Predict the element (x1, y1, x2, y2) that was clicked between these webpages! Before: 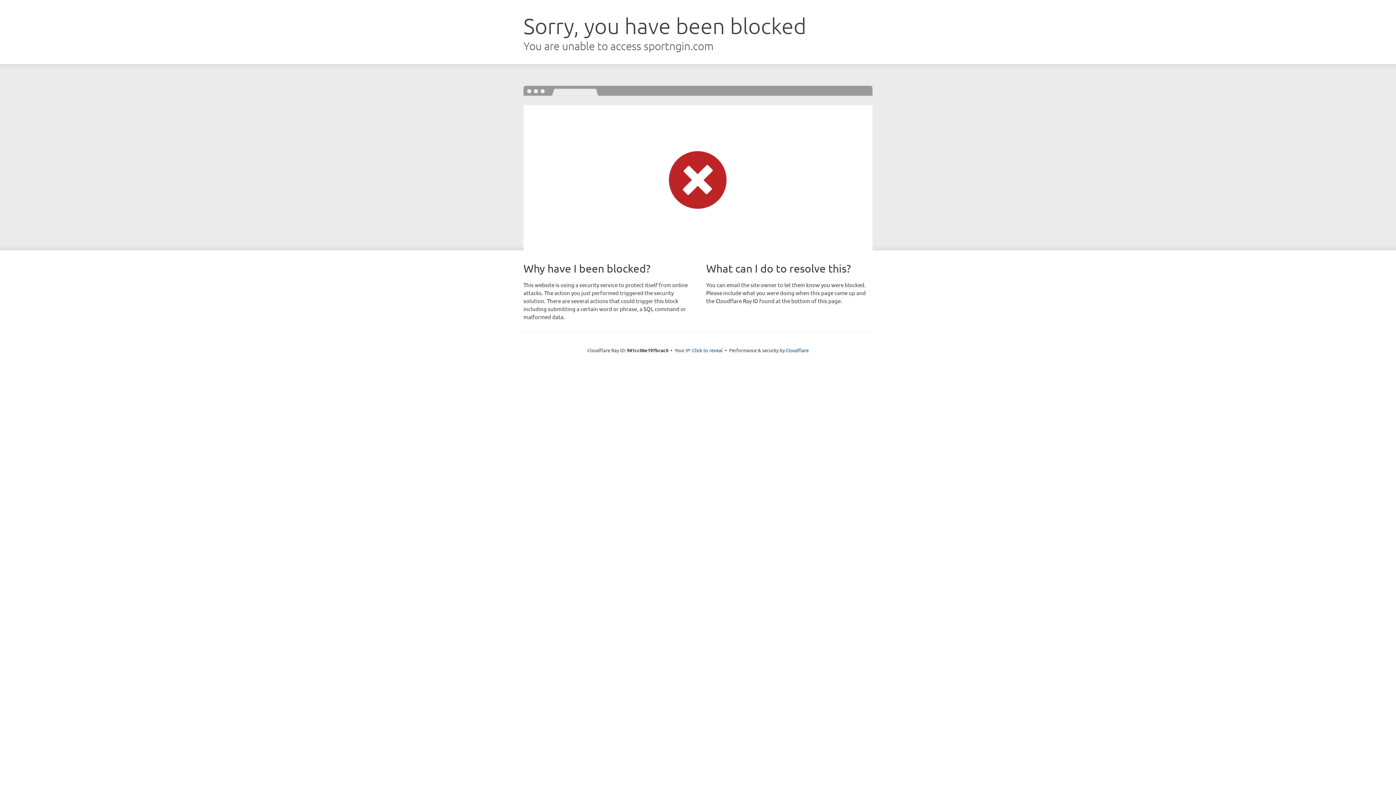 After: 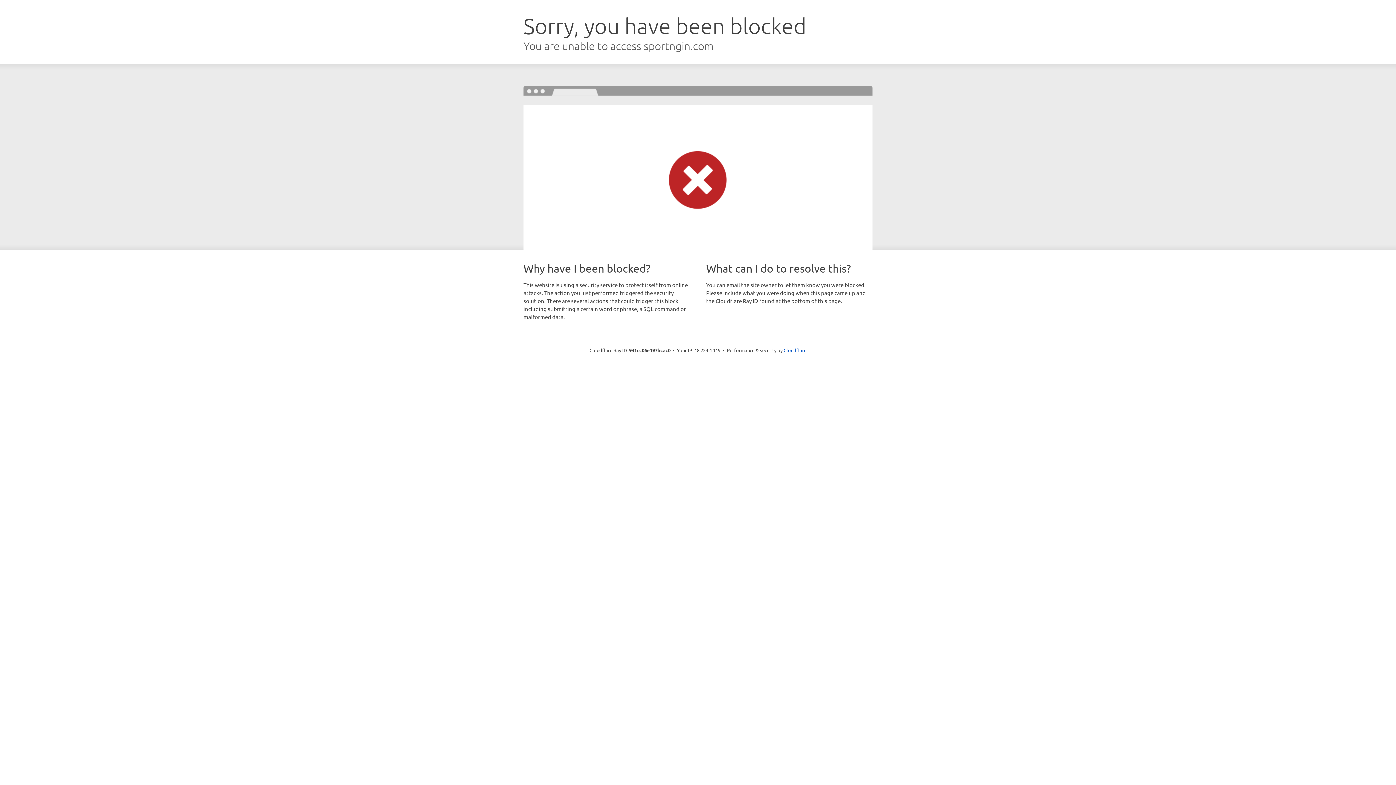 Action: bbox: (692, 346, 722, 353) label: Click to reveal